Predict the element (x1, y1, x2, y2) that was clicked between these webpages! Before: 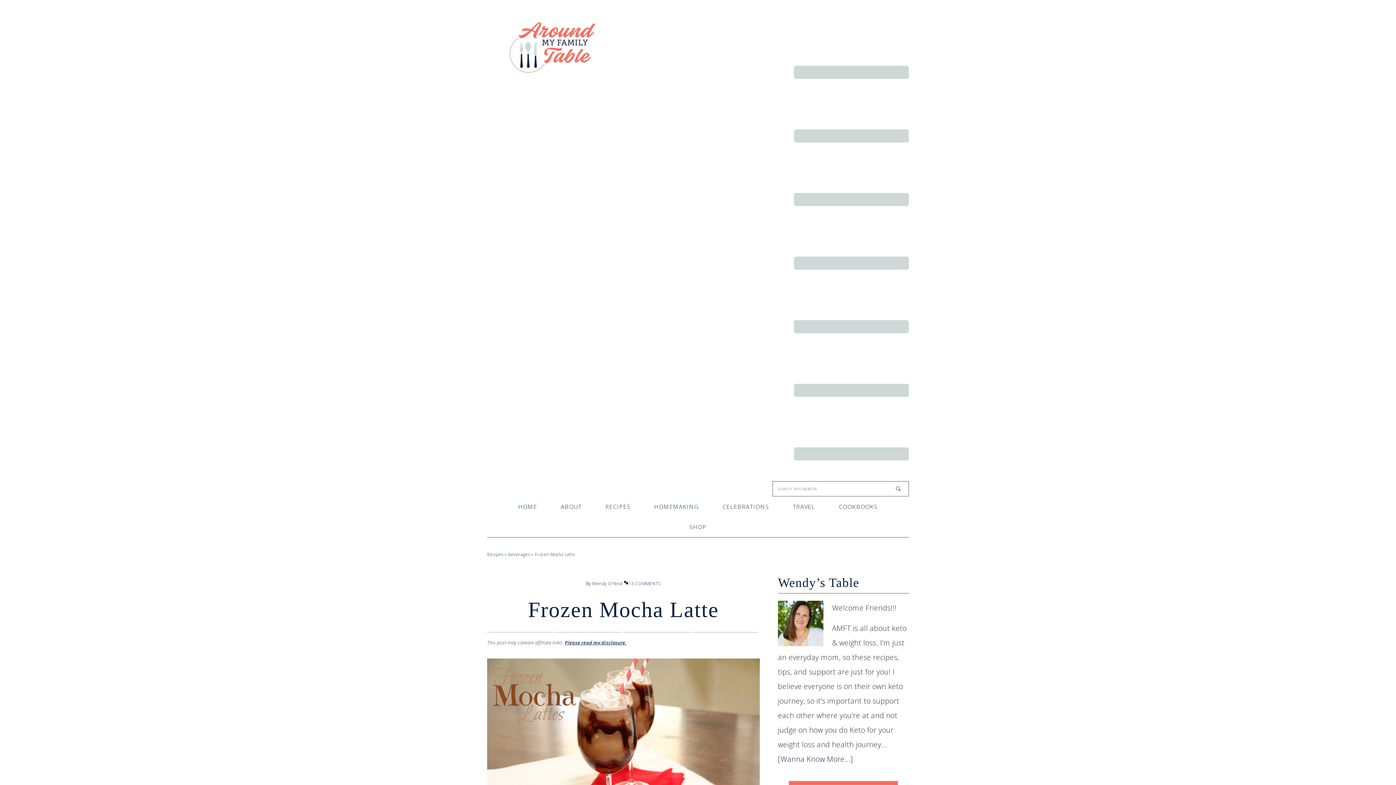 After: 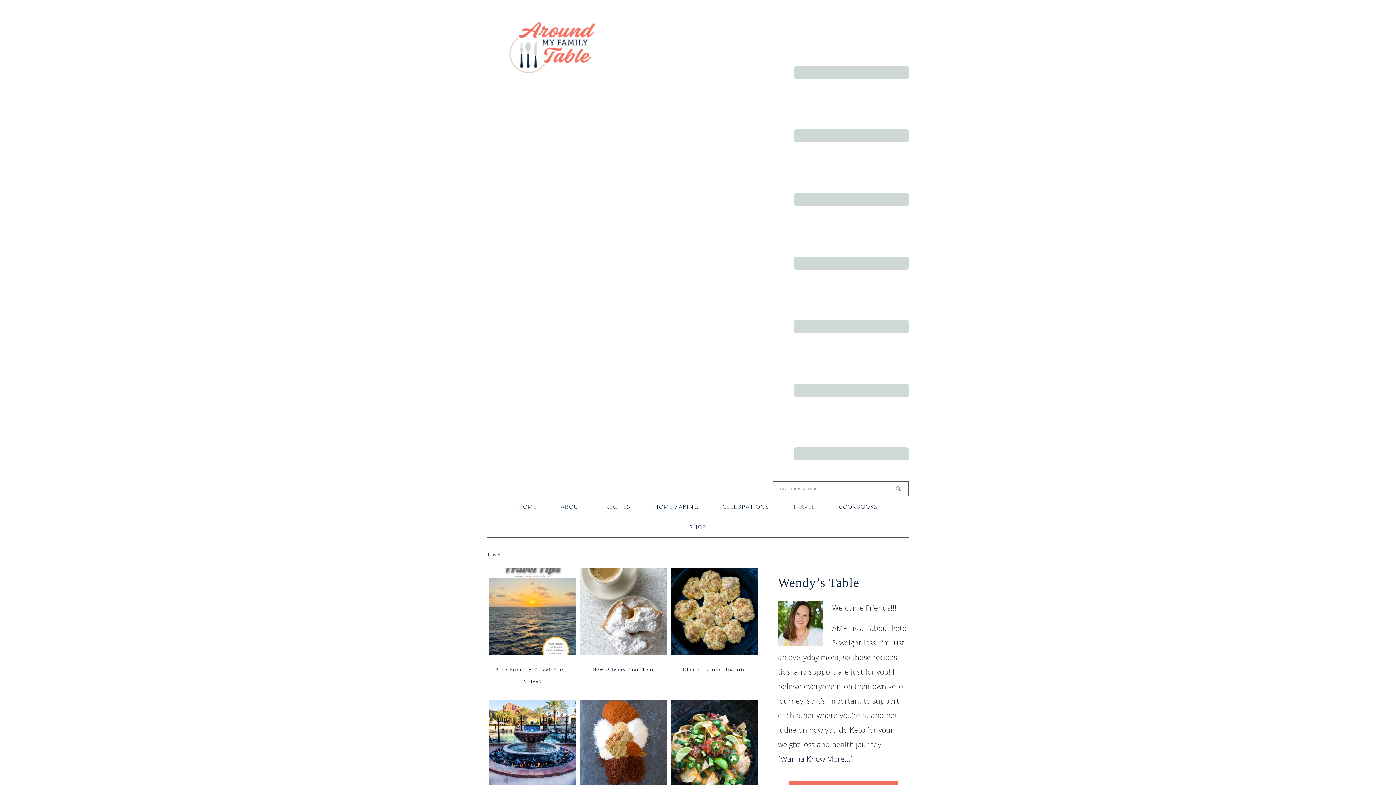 Action: bbox: (782, 496, 826, 517) label: TRAVEL